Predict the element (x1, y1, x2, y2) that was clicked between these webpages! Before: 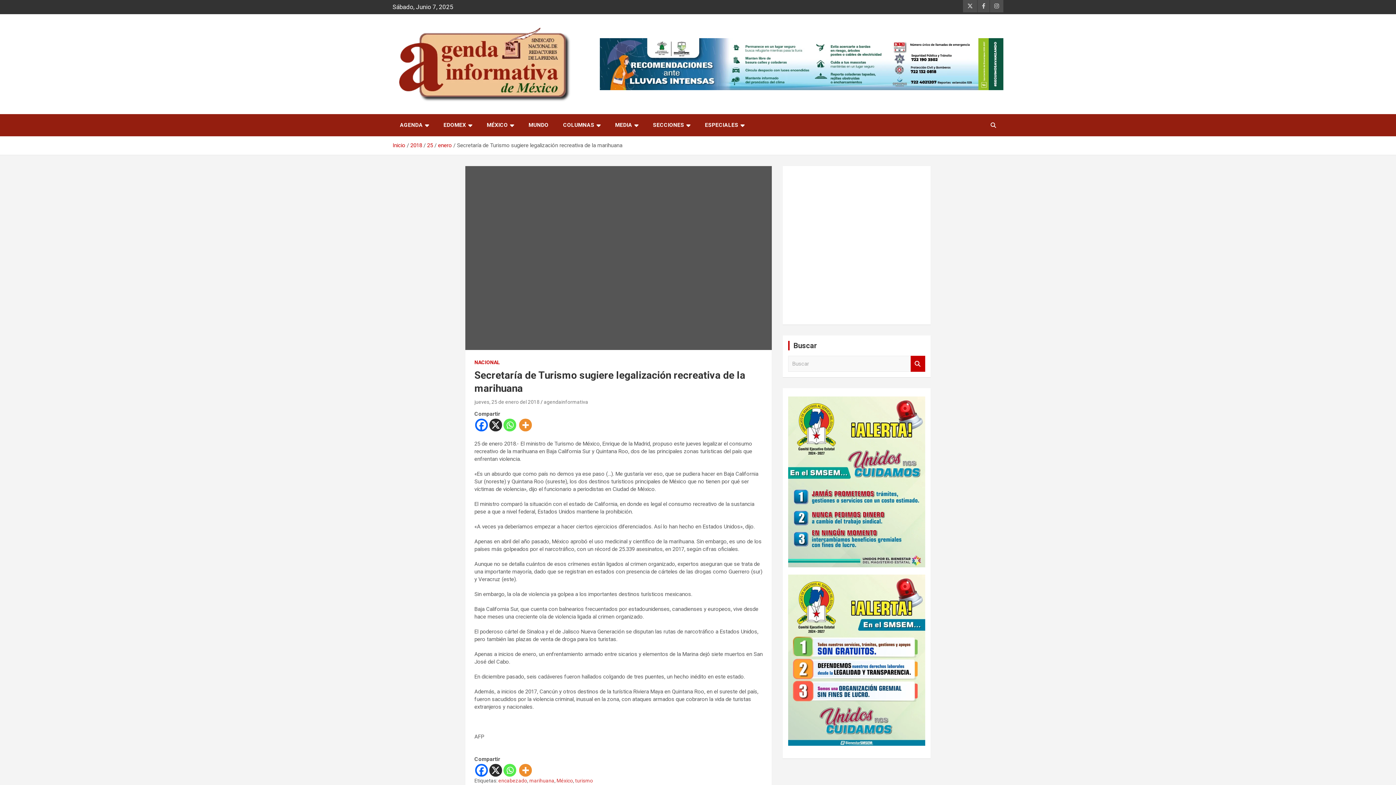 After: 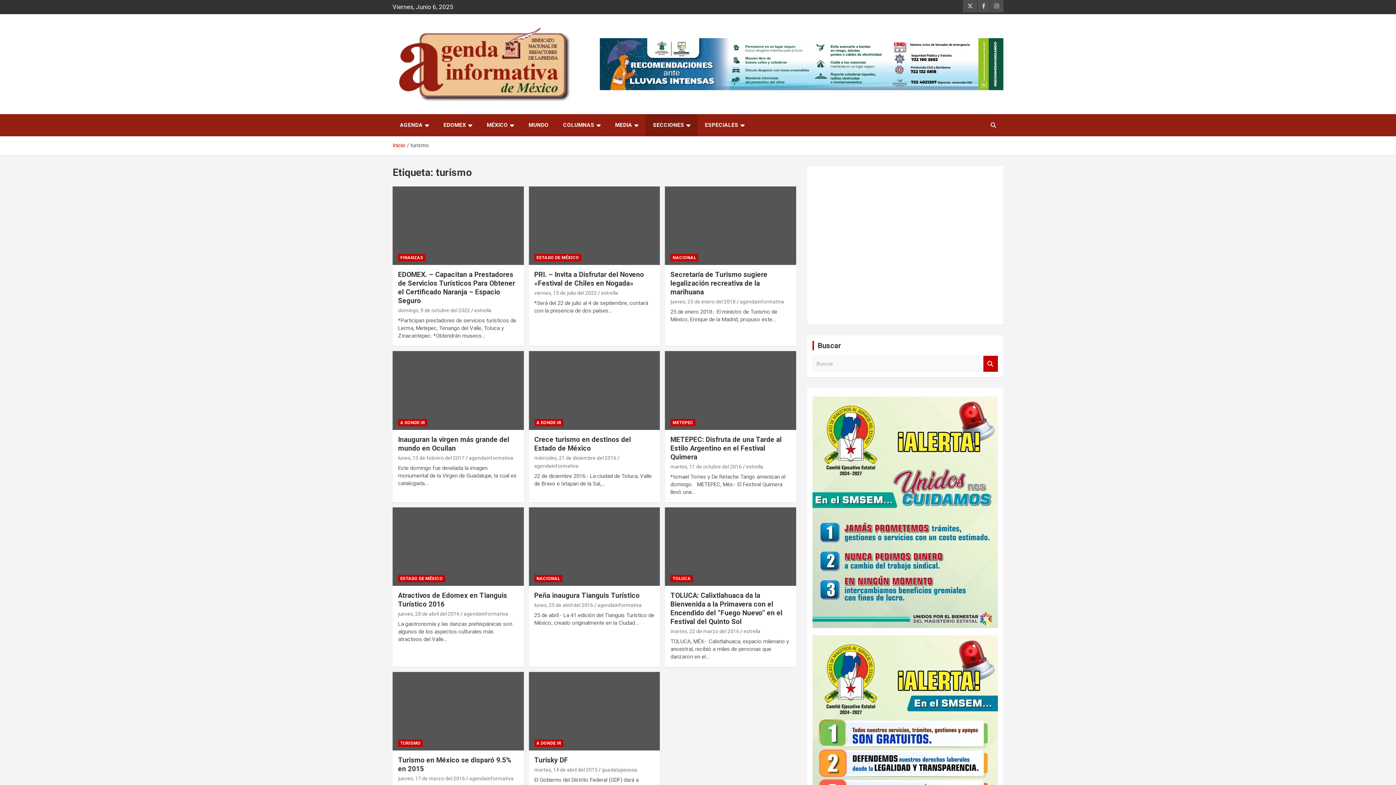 Action: bbox: (575, 777, 593, 784) label: turismo